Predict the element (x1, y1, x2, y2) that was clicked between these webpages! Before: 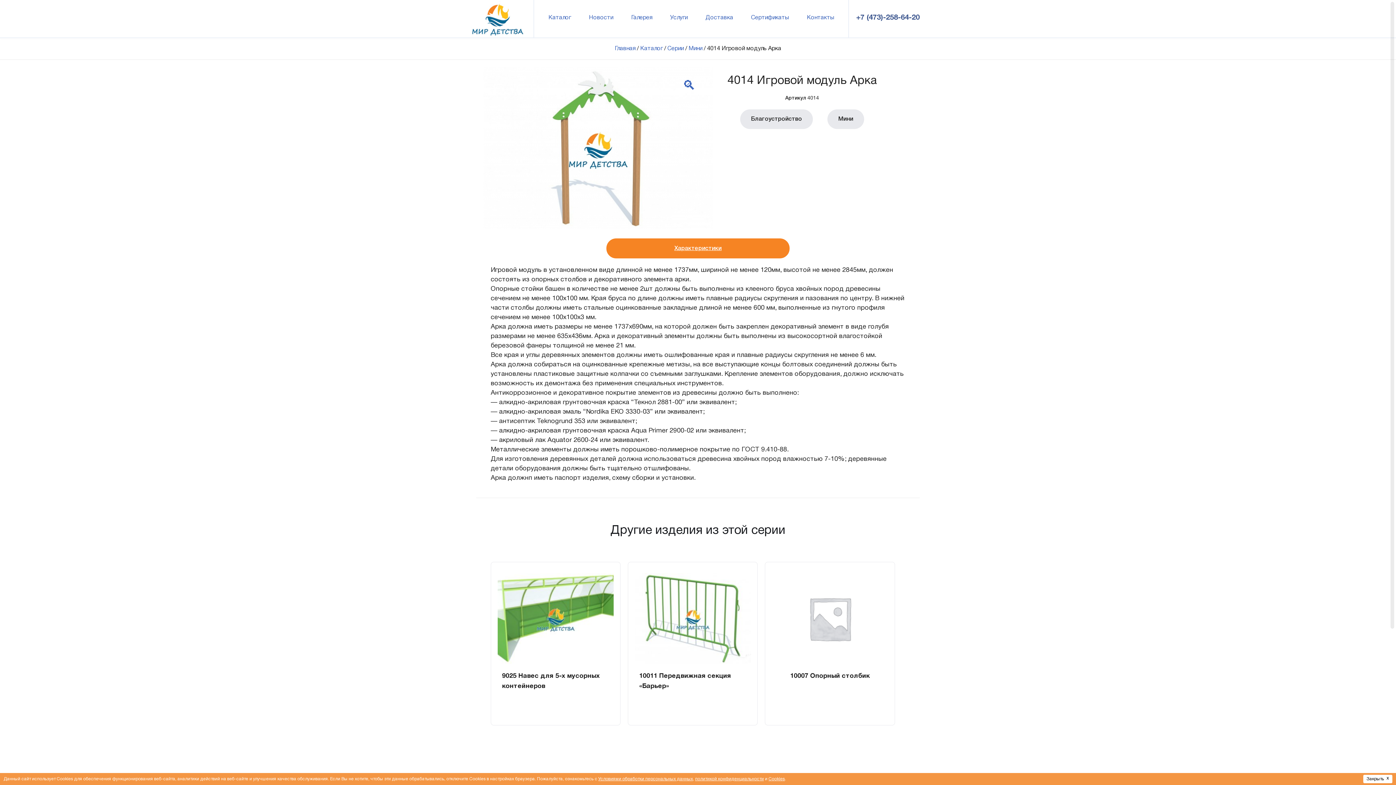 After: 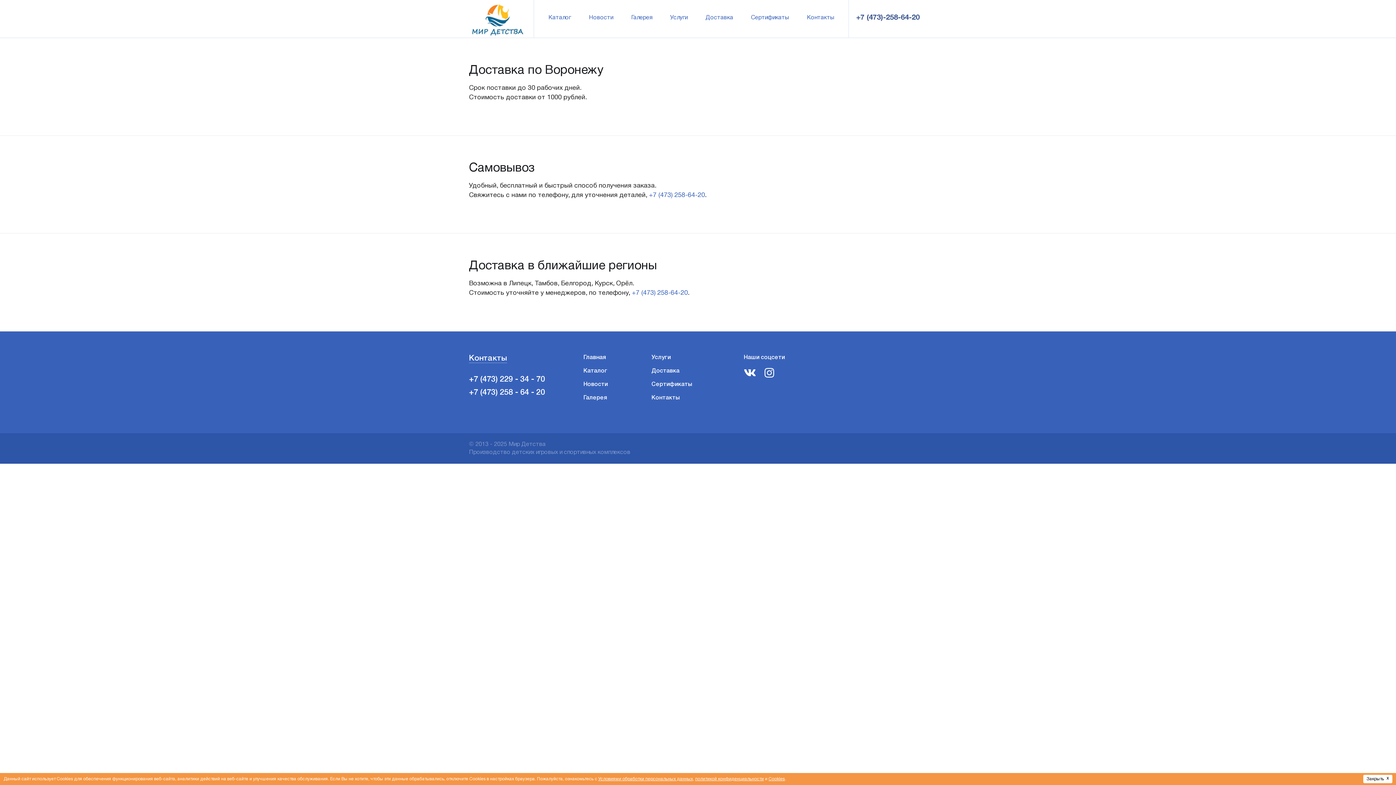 Action: bbox: (701, 0, 737, 37) label: Доставка